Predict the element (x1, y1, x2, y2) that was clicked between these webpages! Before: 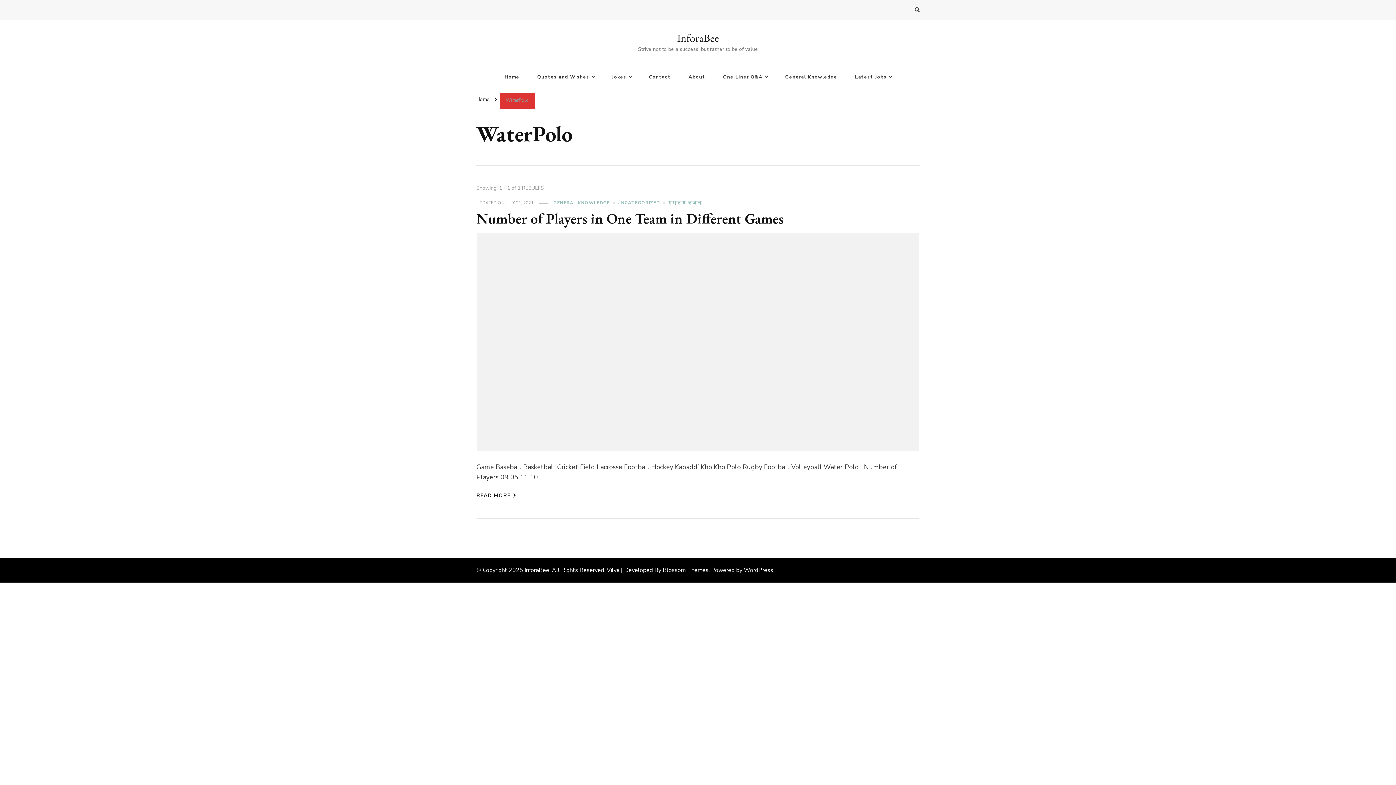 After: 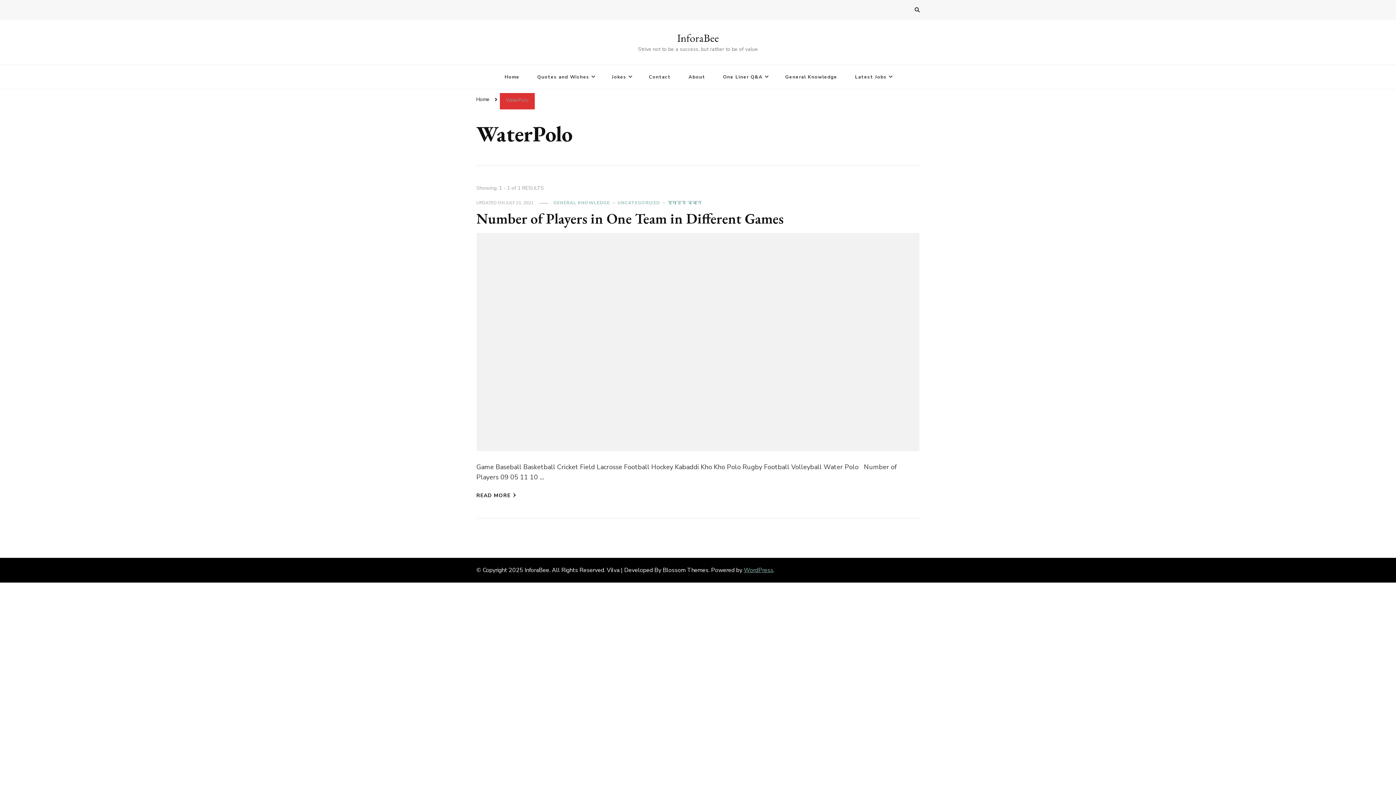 Action: bbox: (744, 566, 773, 574) label: WordPress